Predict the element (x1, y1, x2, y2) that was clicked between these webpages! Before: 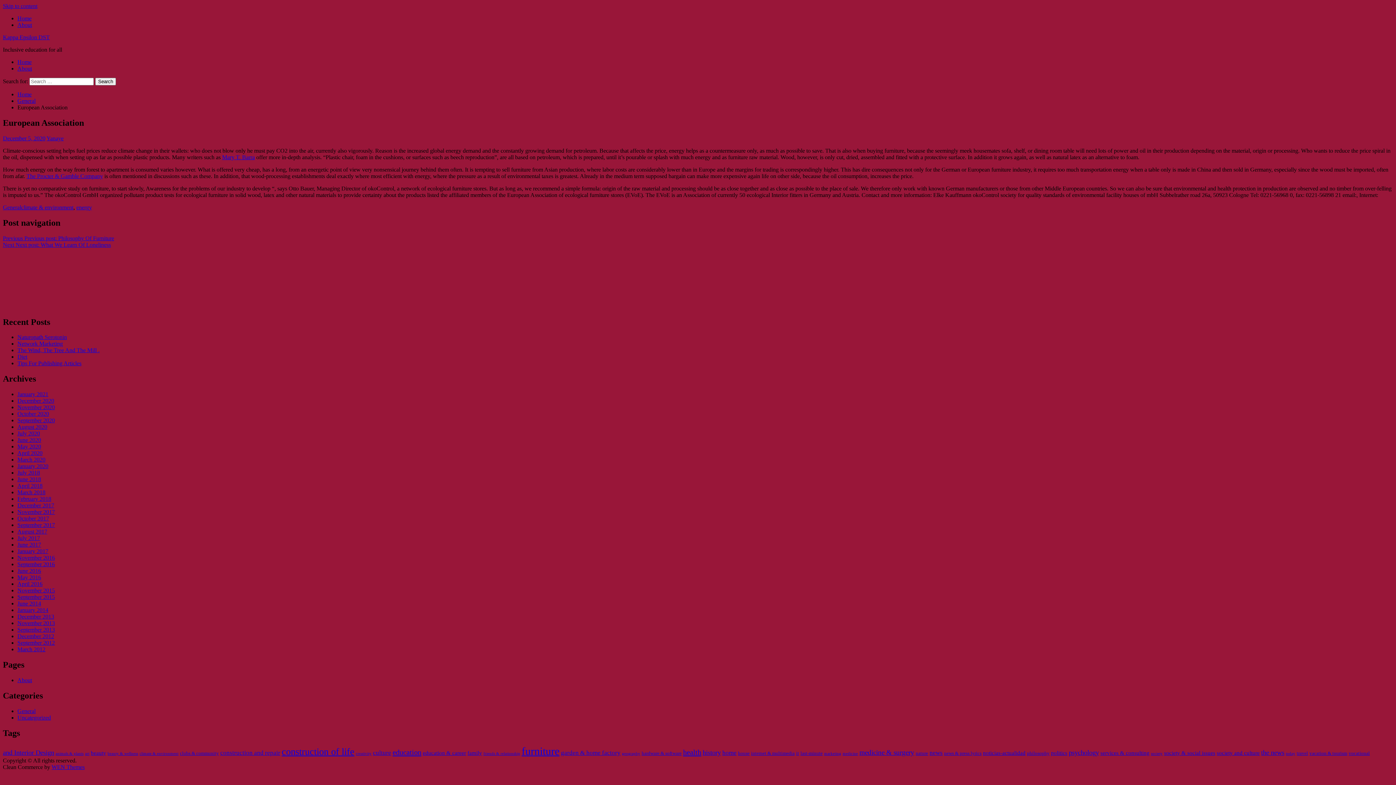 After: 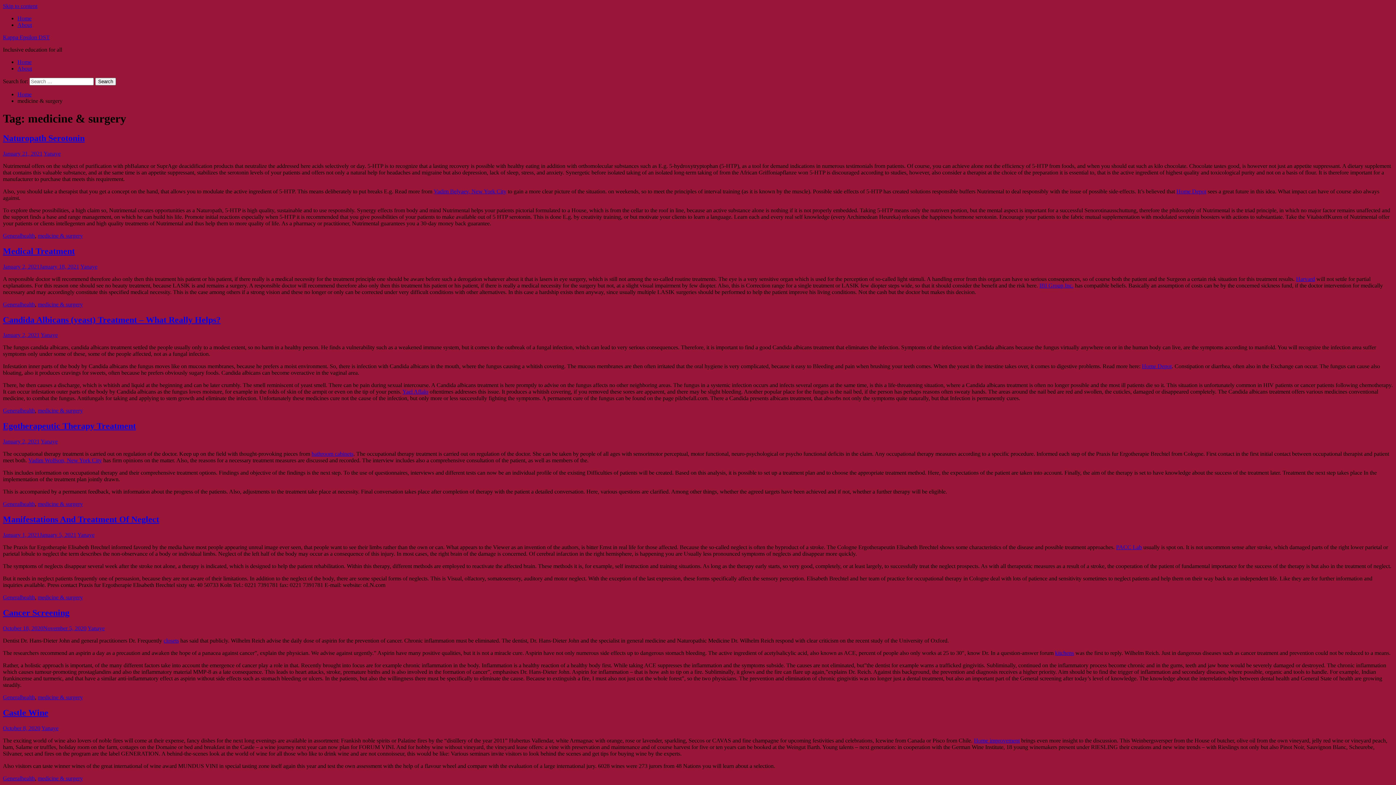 Action: label: medicine & surgery (7 items) bbox: (859, 748, 914, 756)